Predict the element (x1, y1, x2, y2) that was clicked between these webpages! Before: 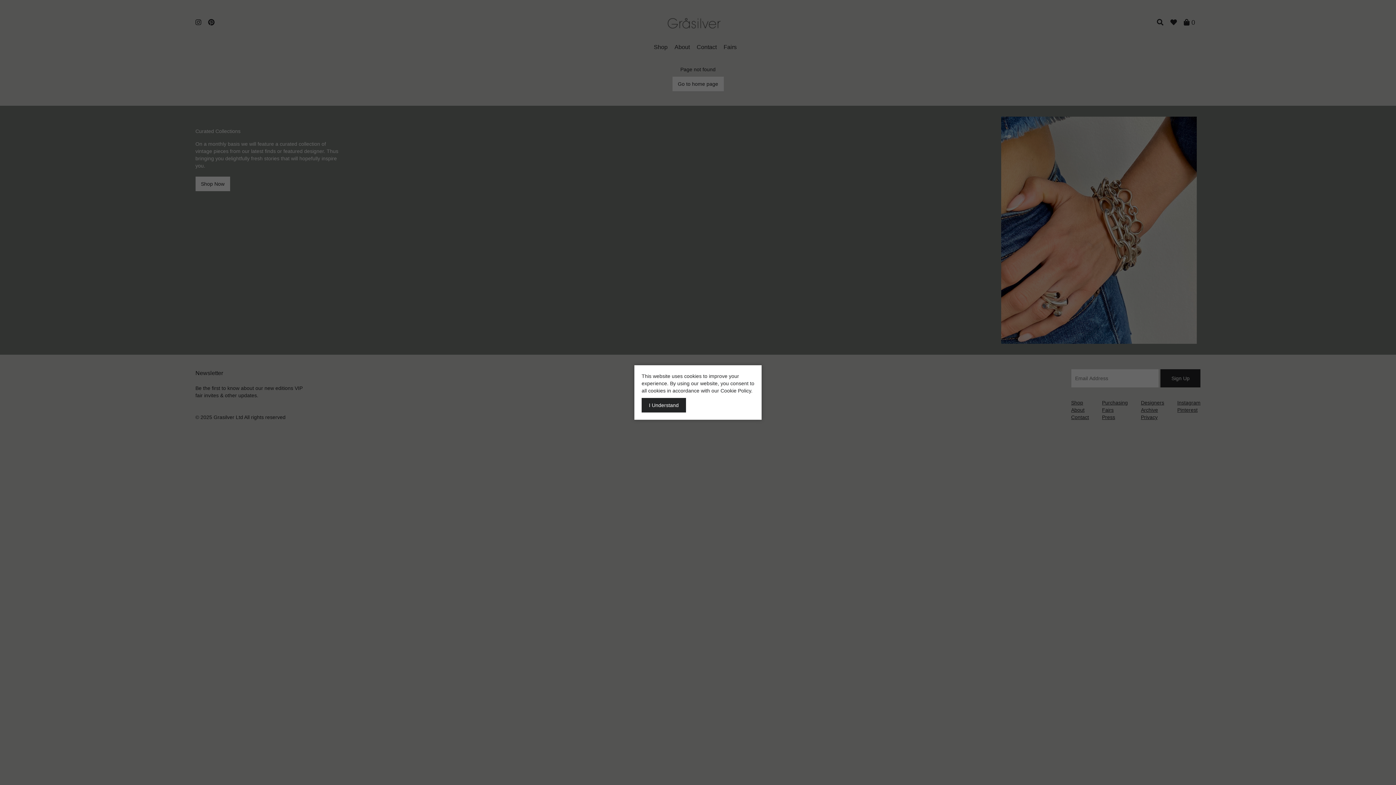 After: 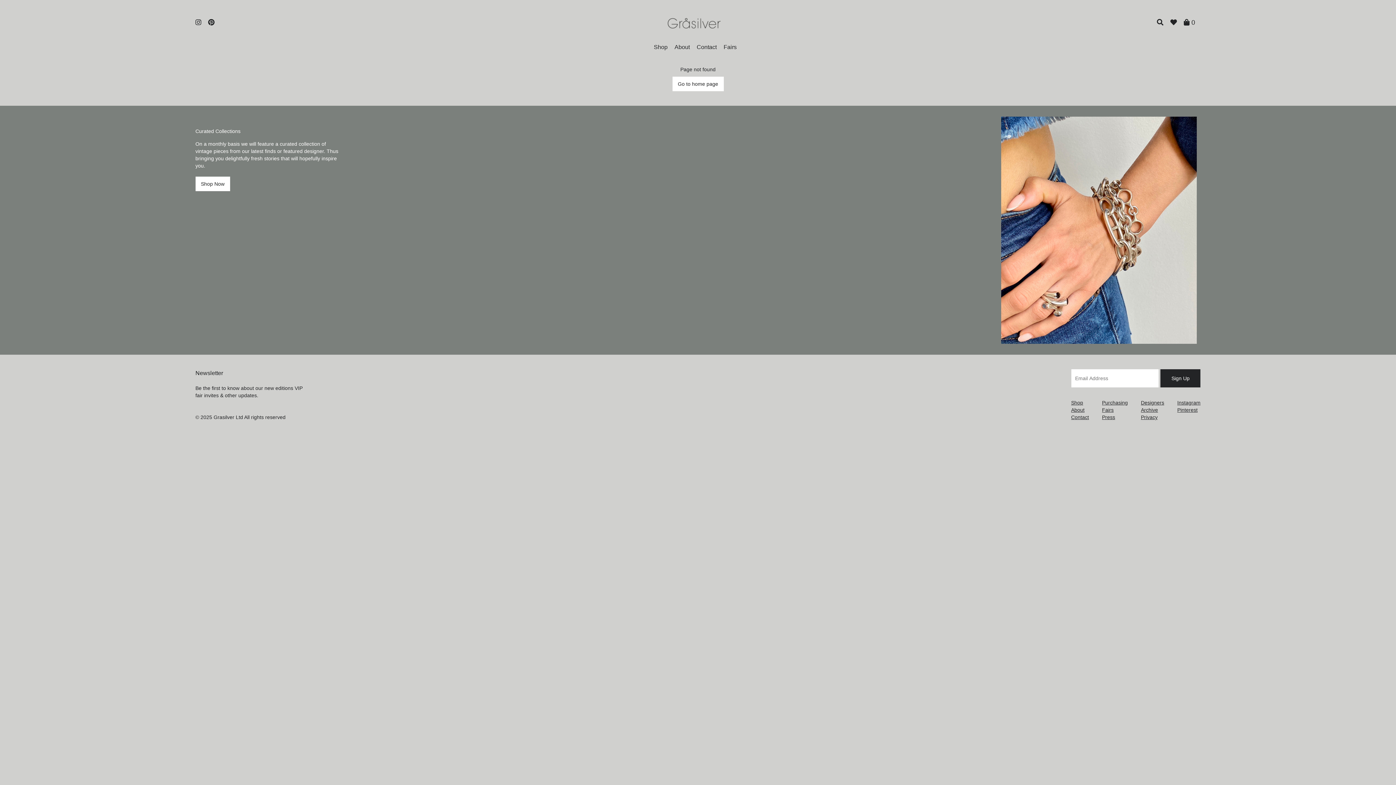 Action: label: I Understand bbox: (641, 398, 686, 412)